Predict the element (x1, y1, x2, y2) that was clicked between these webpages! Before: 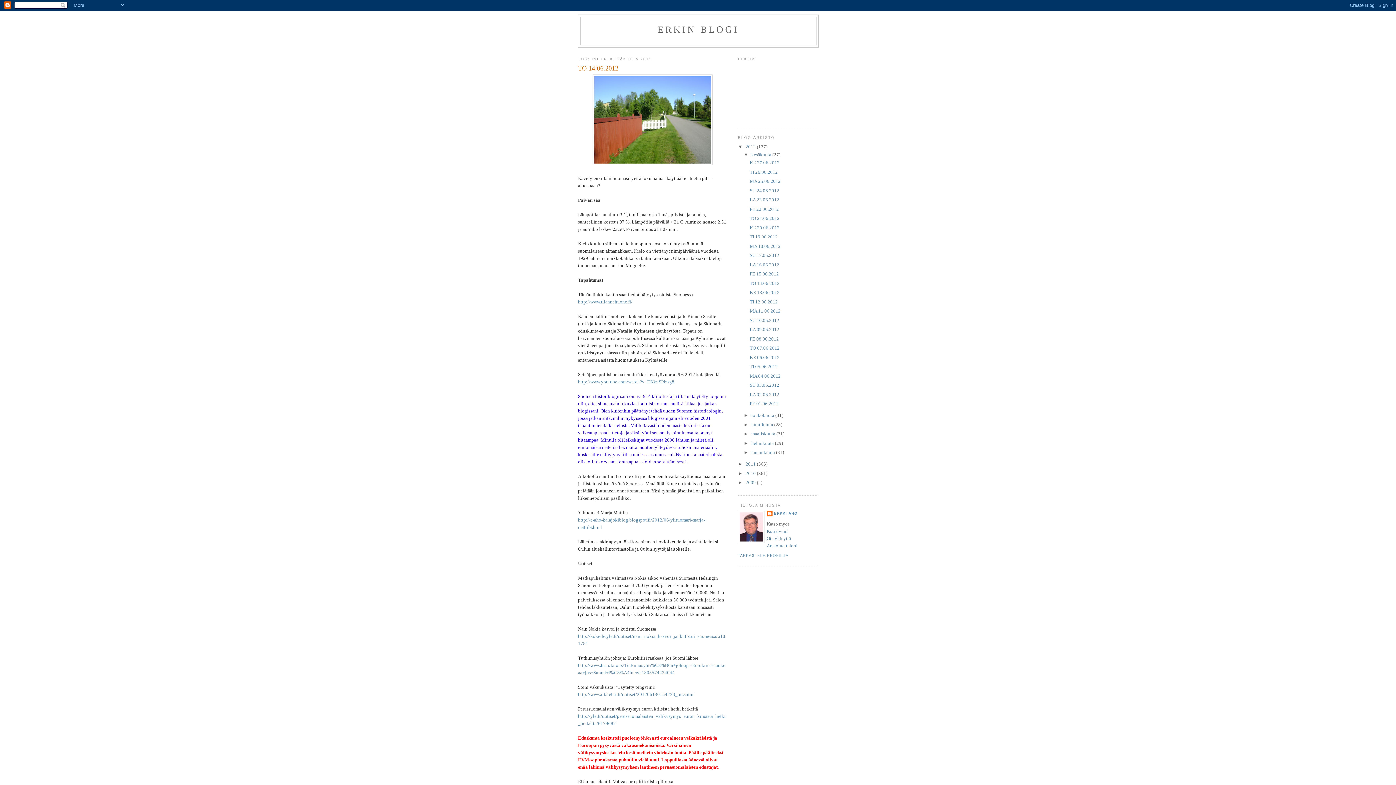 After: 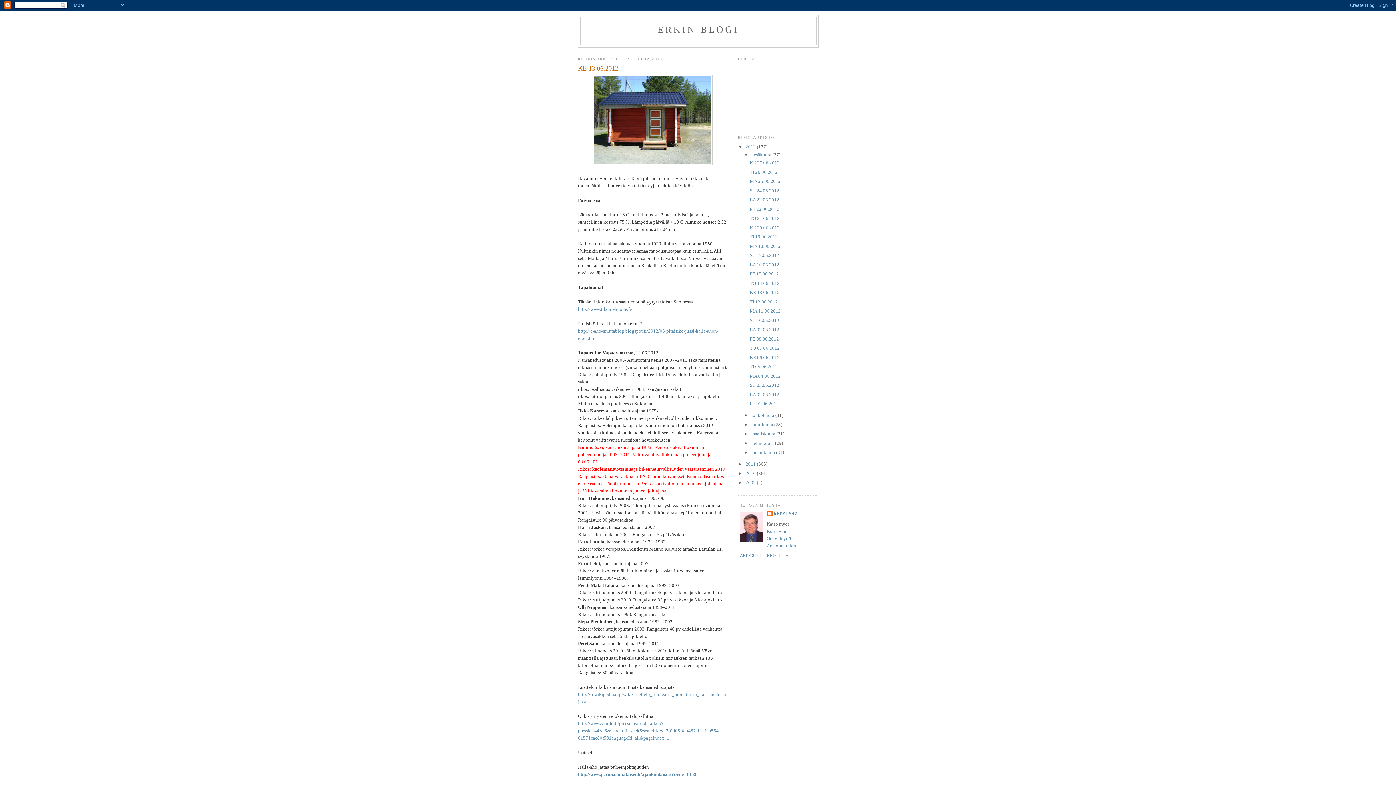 Action: bbox: (749, 289, 779, 295) label: KE 13.06.2012